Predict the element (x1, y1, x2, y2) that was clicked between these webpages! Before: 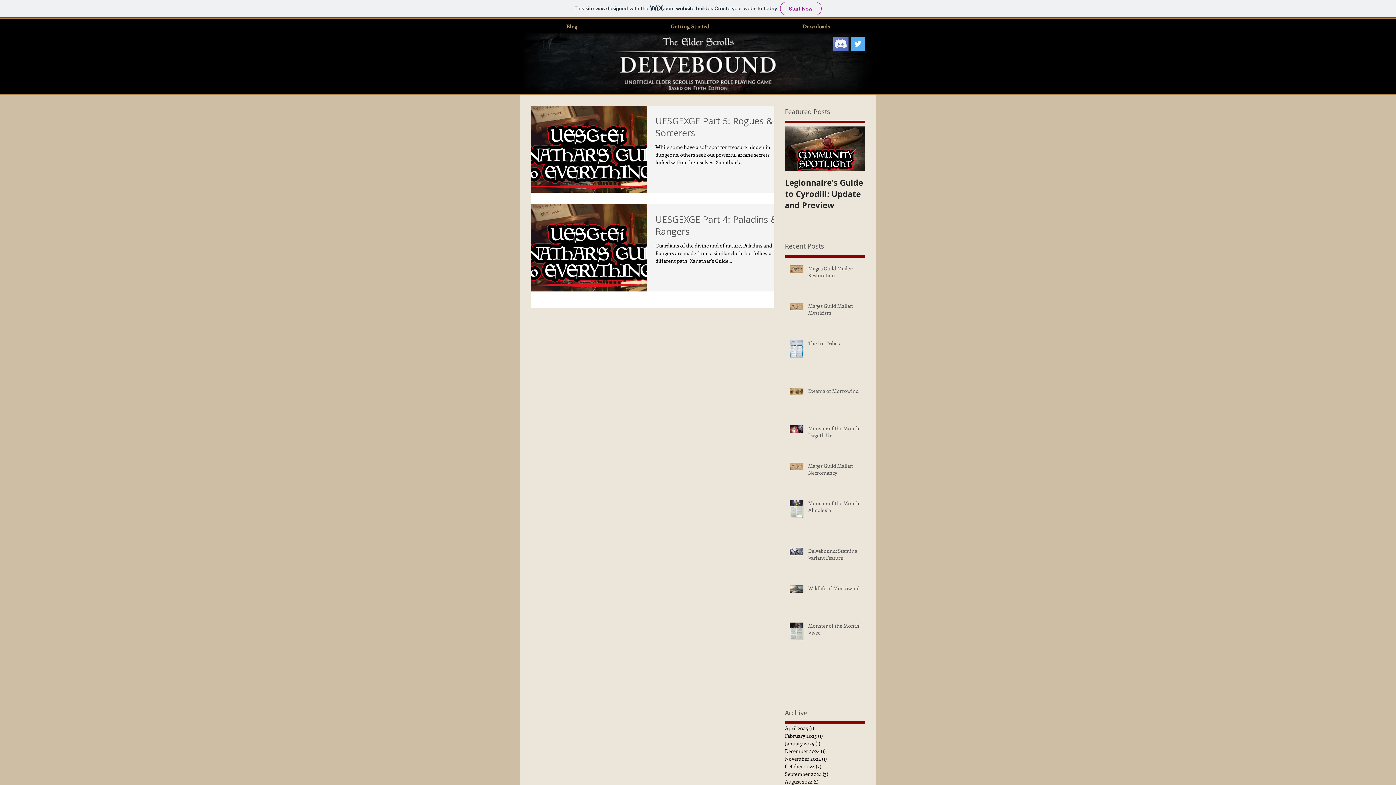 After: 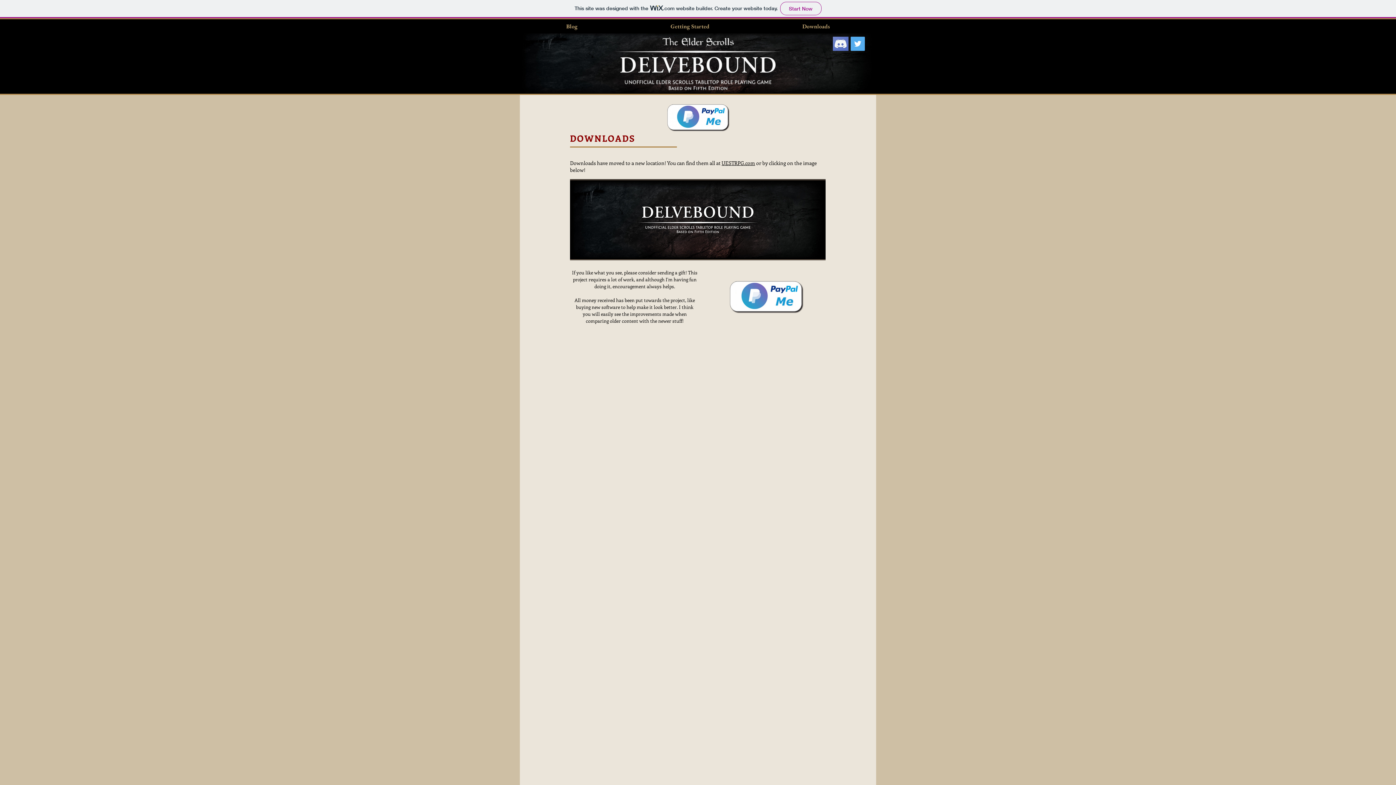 Action: label: Downloads bbox: (756, 19, 876, 33)